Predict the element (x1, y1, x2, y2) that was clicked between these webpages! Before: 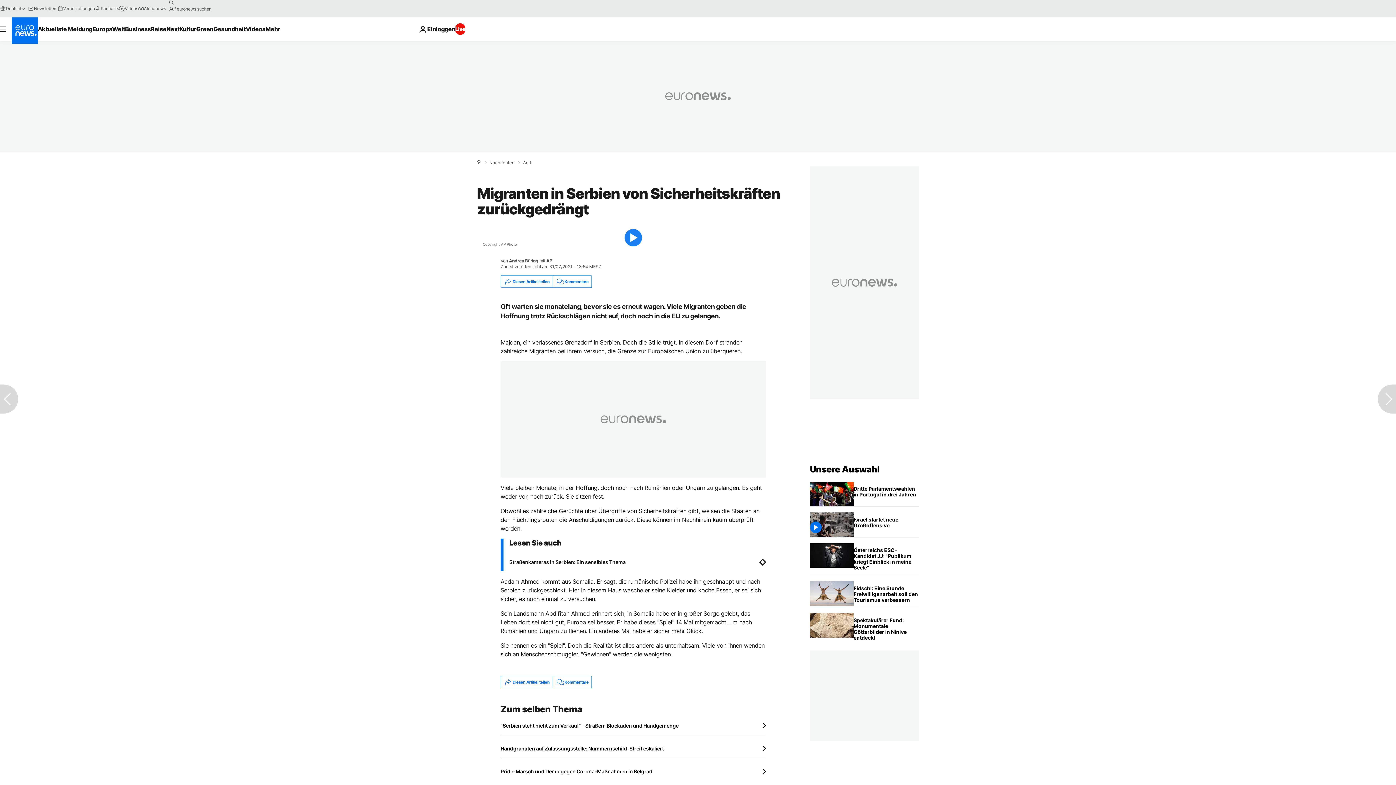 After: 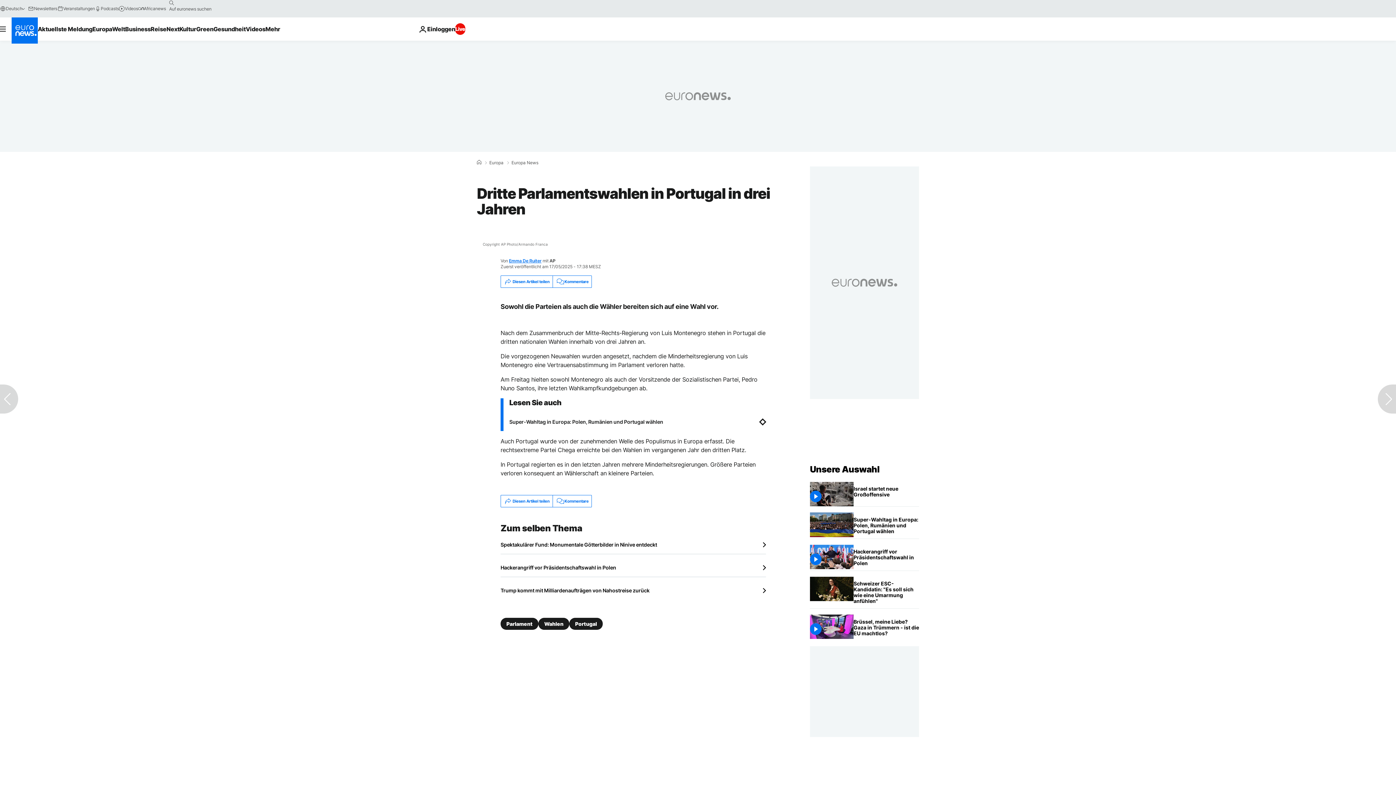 Action: bbox: (853, 482, 919, 502) label: Dritte Parlamentswahlen in Portugal in drei Jahren 